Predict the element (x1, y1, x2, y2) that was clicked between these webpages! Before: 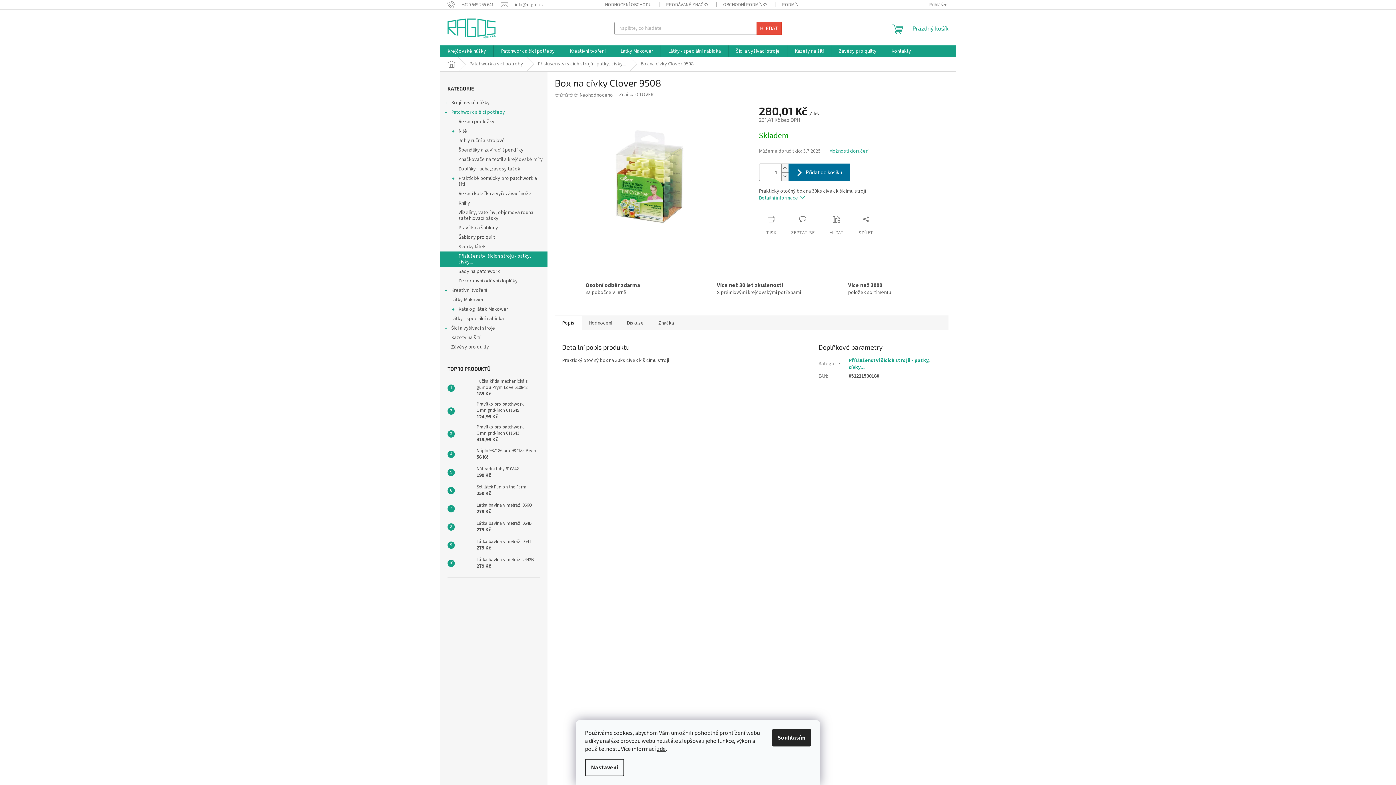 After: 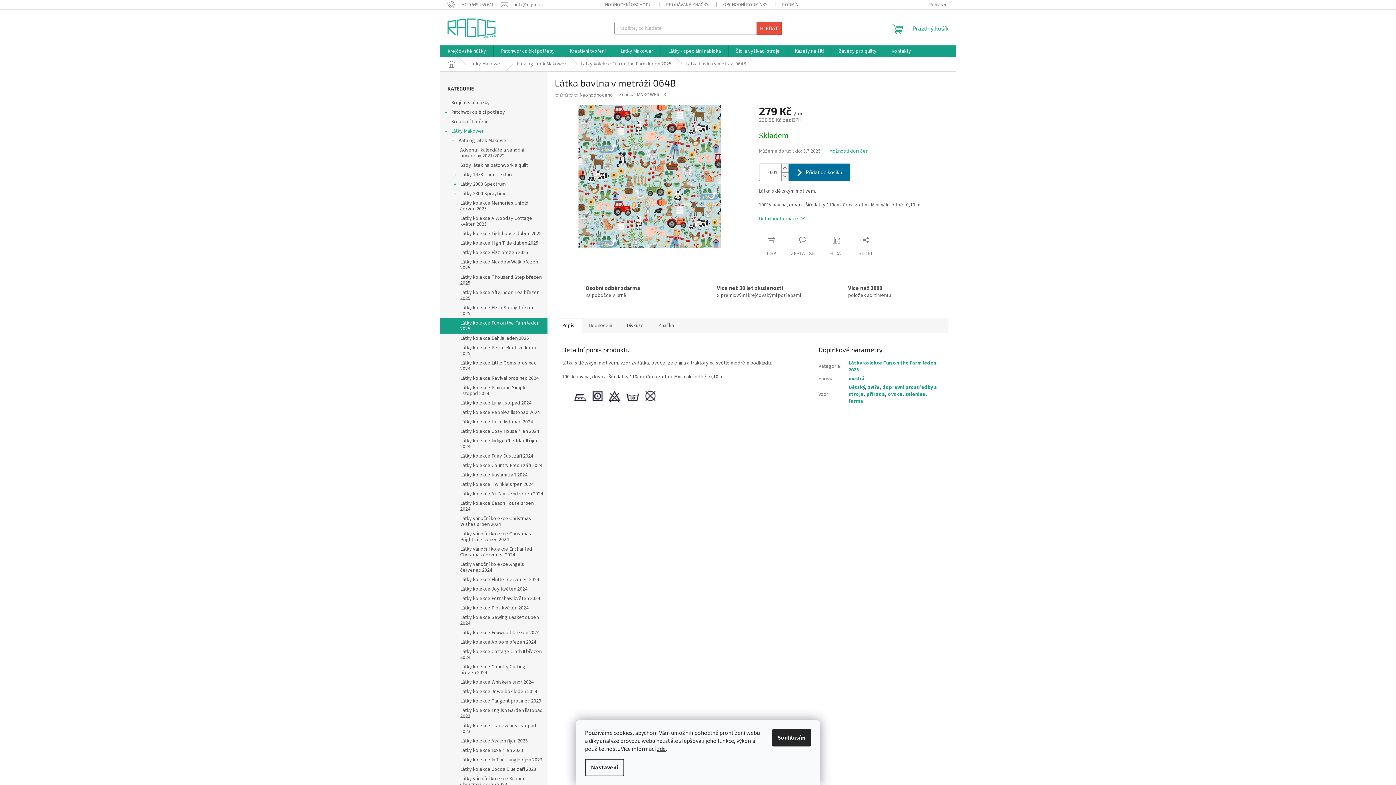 Action: bbox: (454, 520, 473, 534)